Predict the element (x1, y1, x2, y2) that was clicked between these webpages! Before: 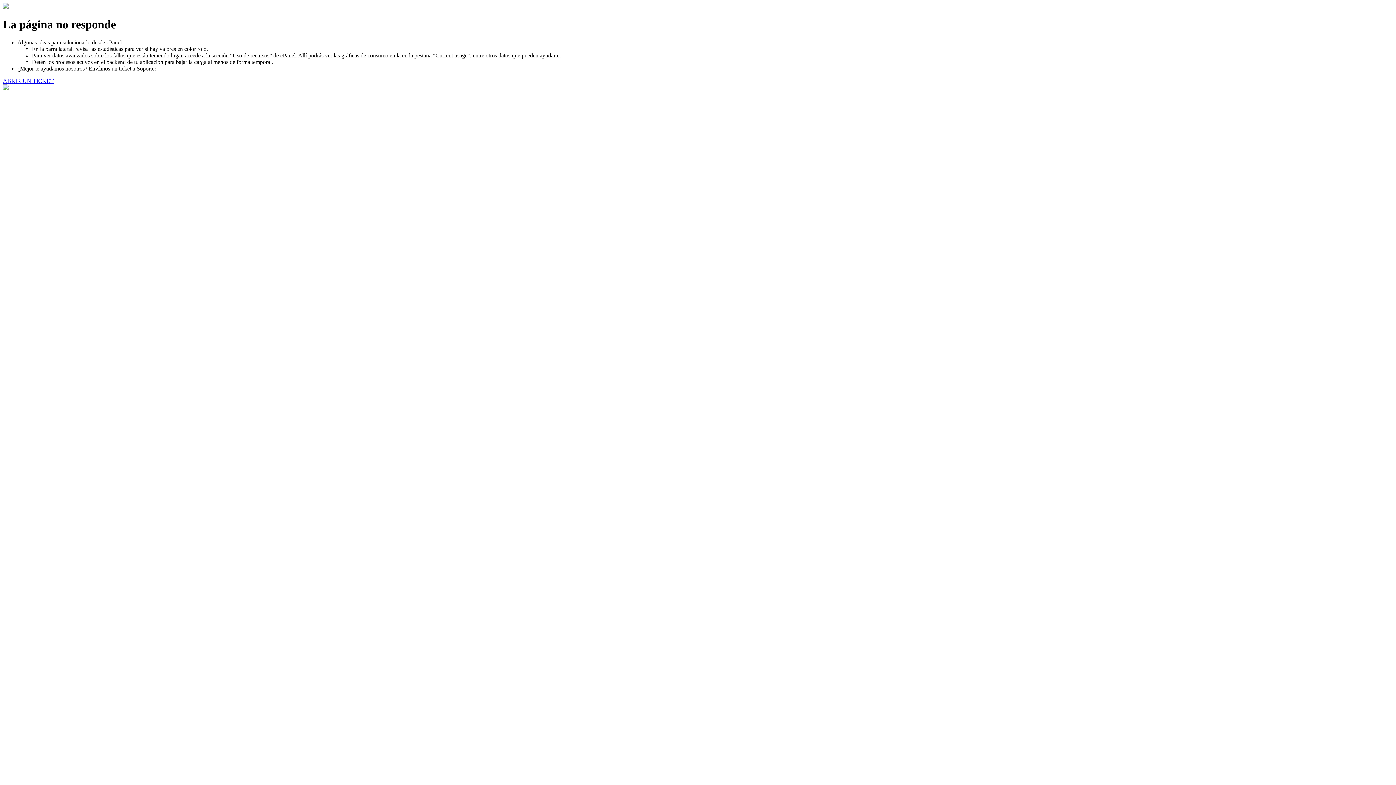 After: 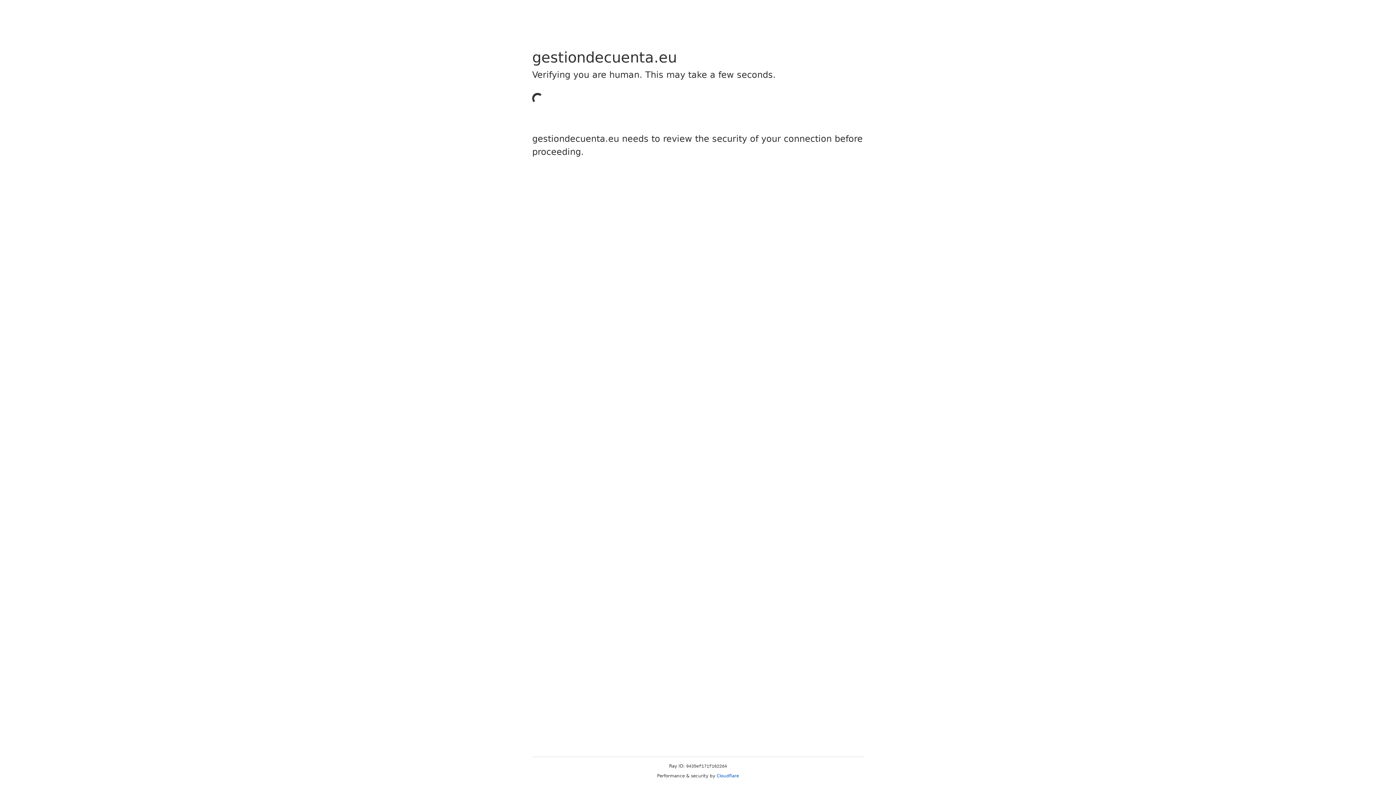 Action: label: ABRIR UN TICKET bbox: (2, 77, 53, 83)